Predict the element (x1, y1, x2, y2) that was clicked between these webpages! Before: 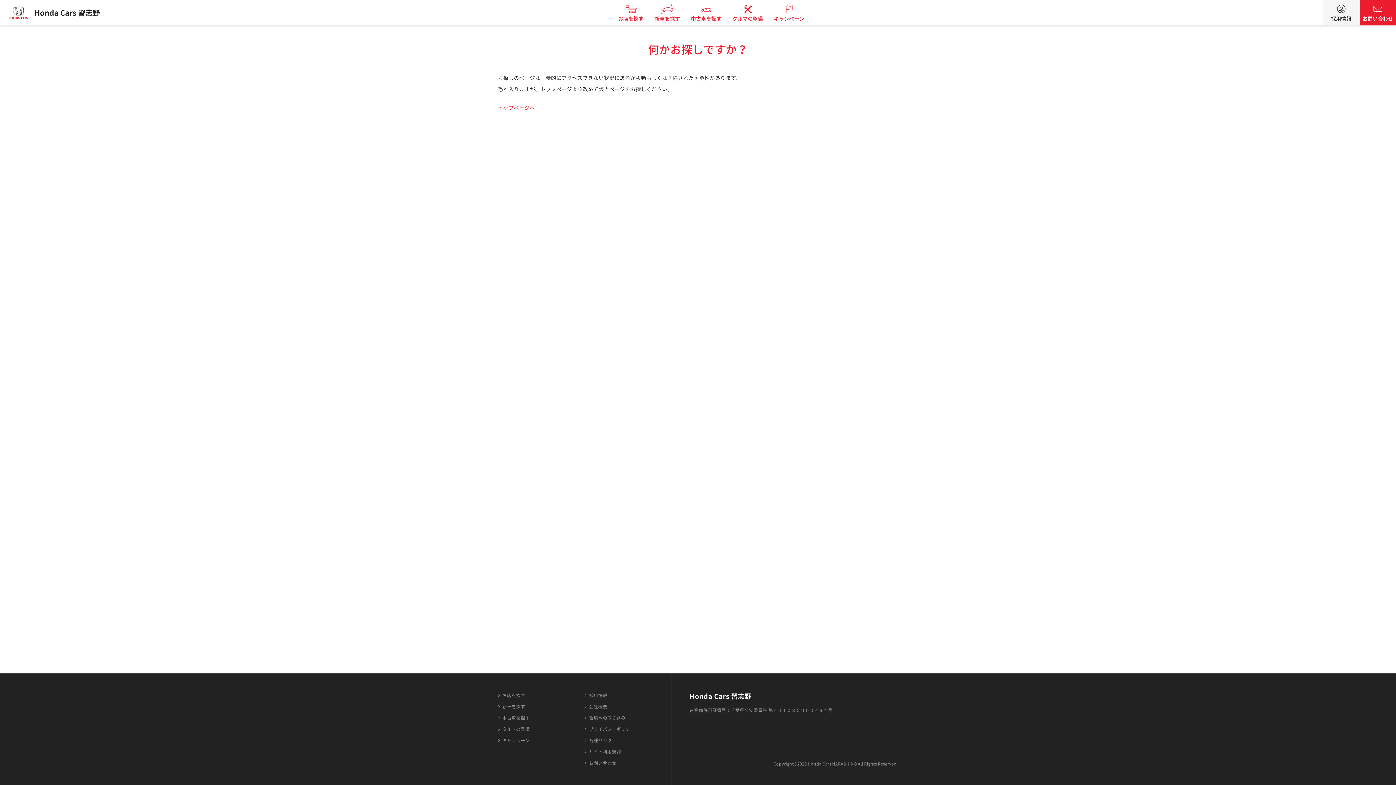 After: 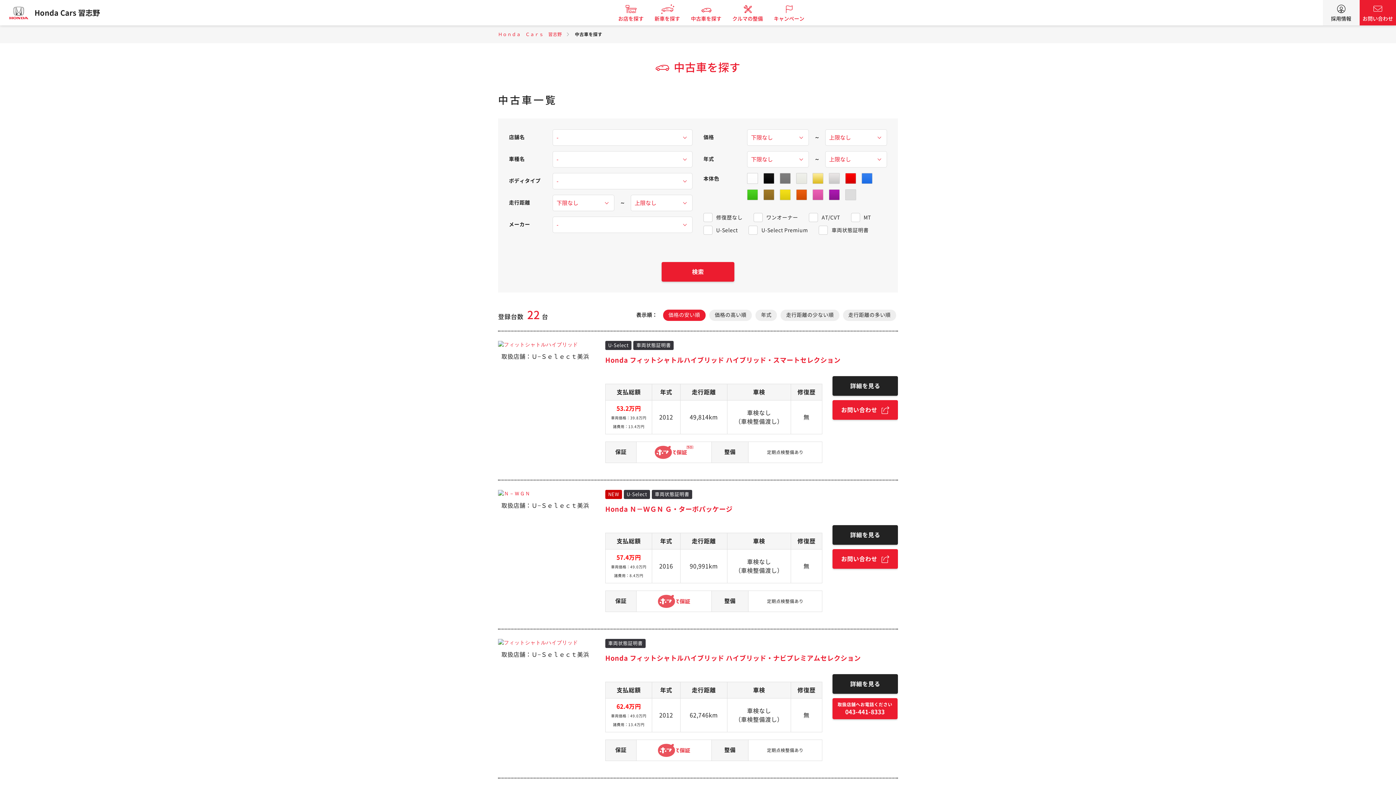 Action: label: 中古車を探す bbox: (498, 714, 529, 721)